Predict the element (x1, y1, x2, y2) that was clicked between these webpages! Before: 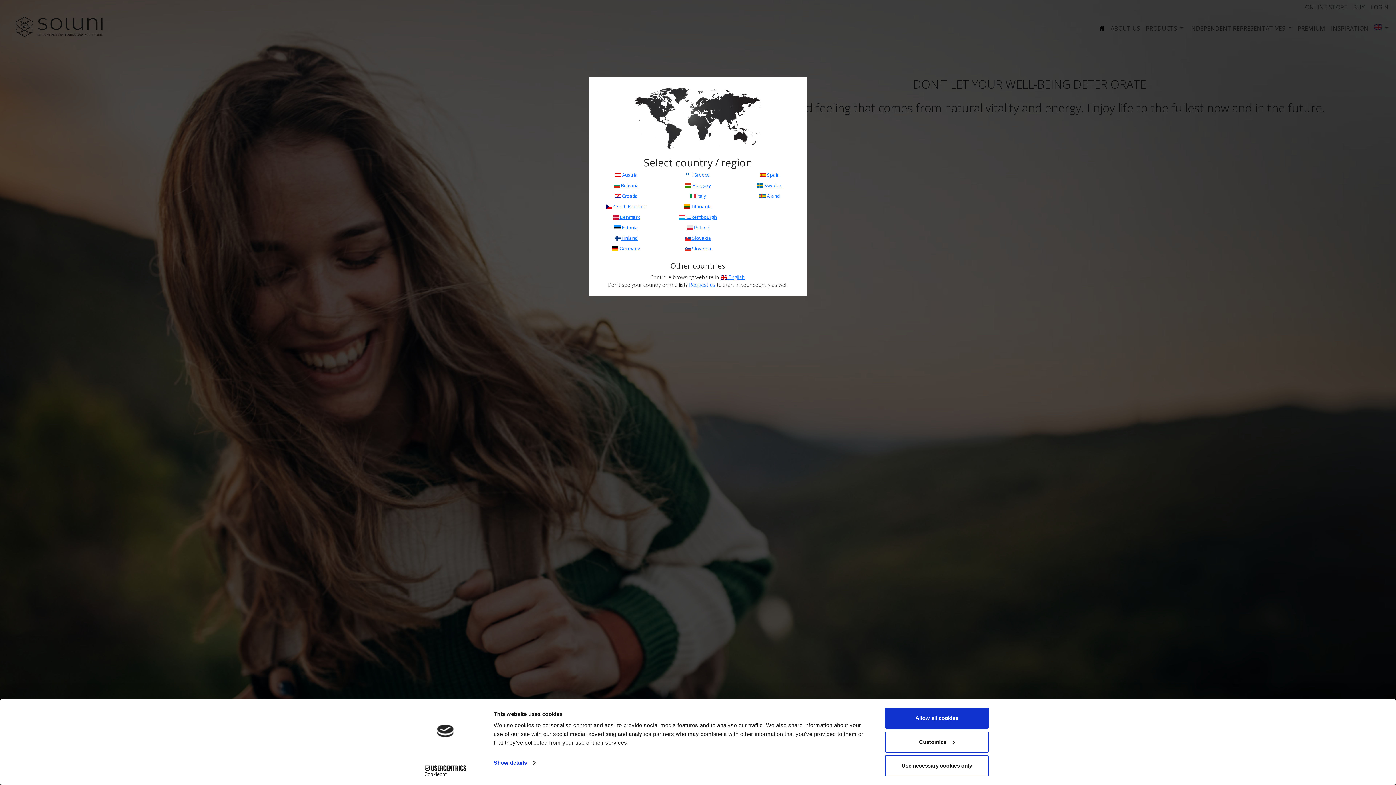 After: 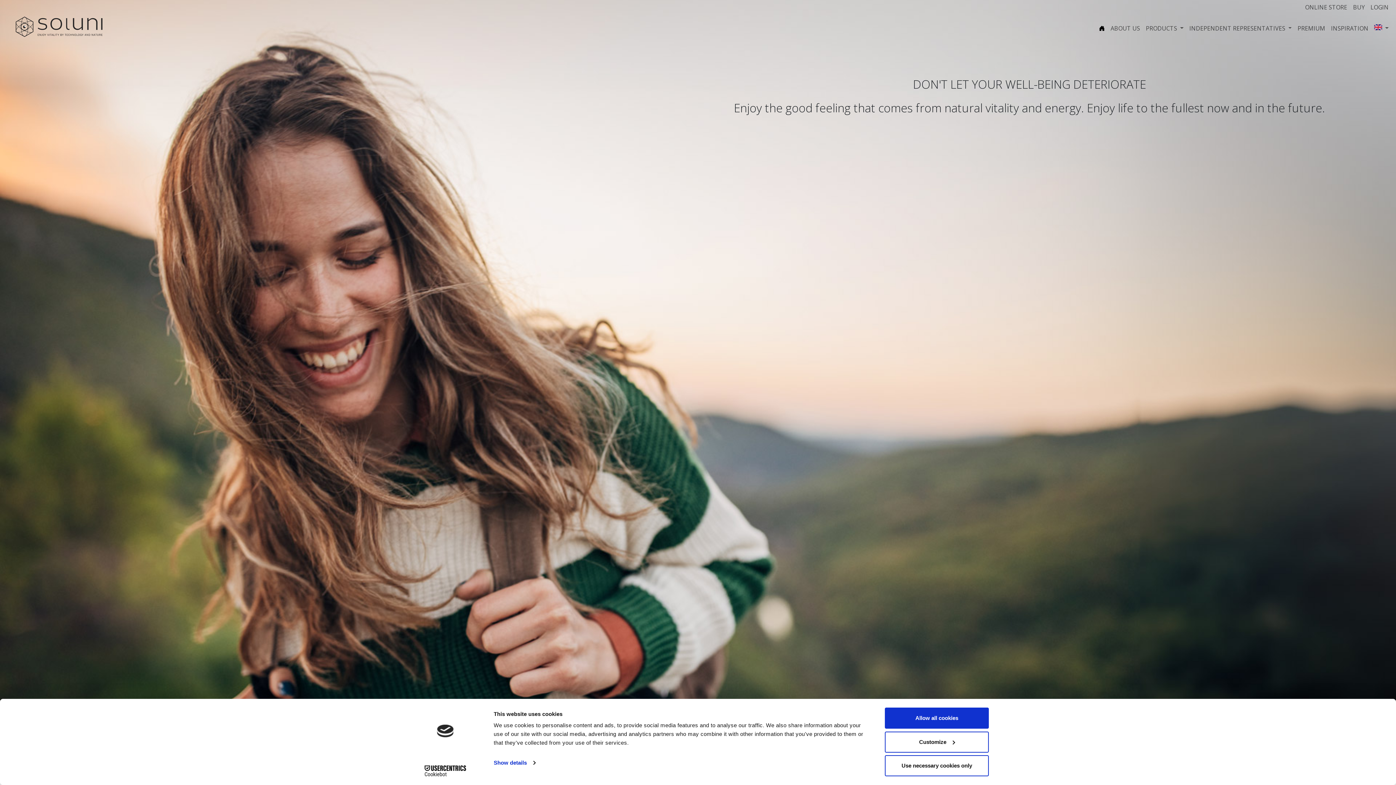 Action: label:  Czech Republic bbox: (606, 203, 646, 209)